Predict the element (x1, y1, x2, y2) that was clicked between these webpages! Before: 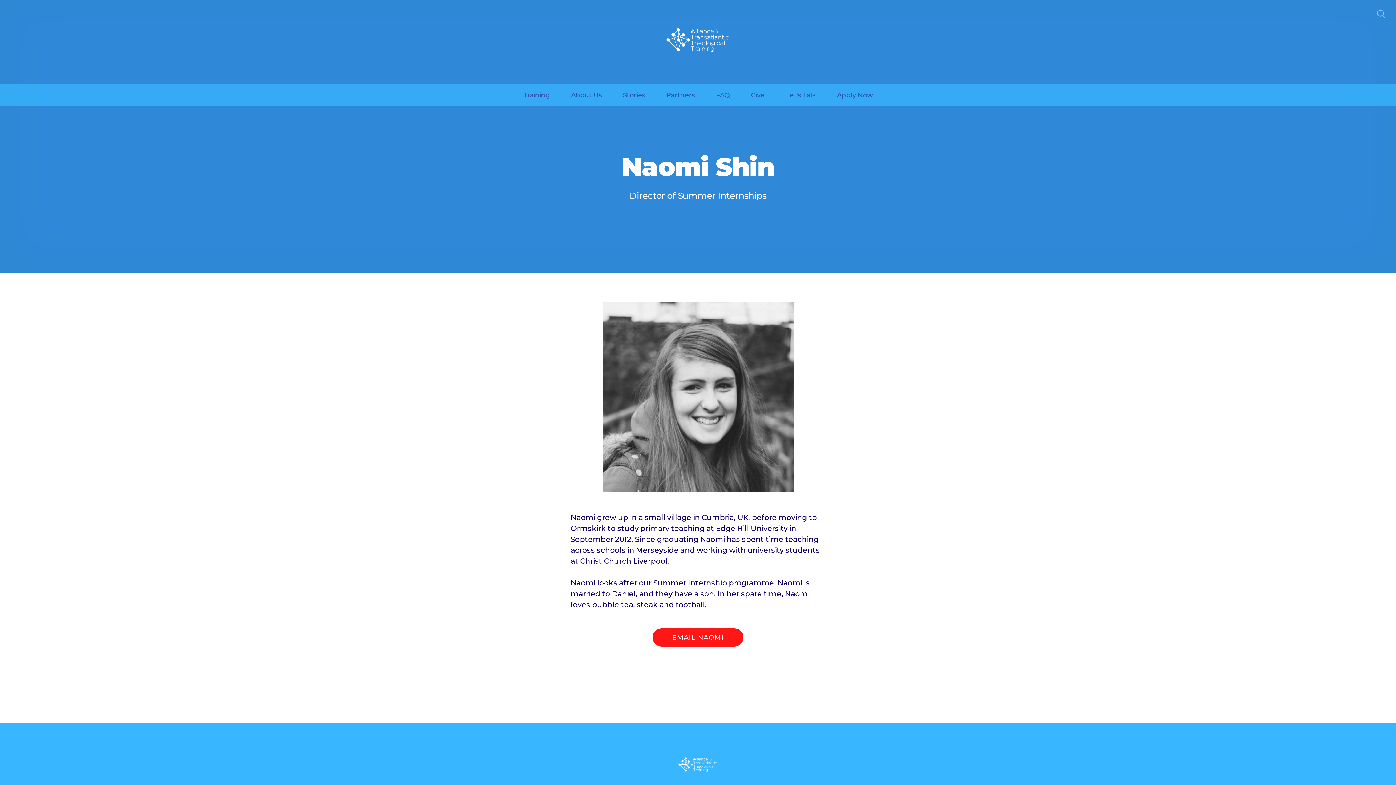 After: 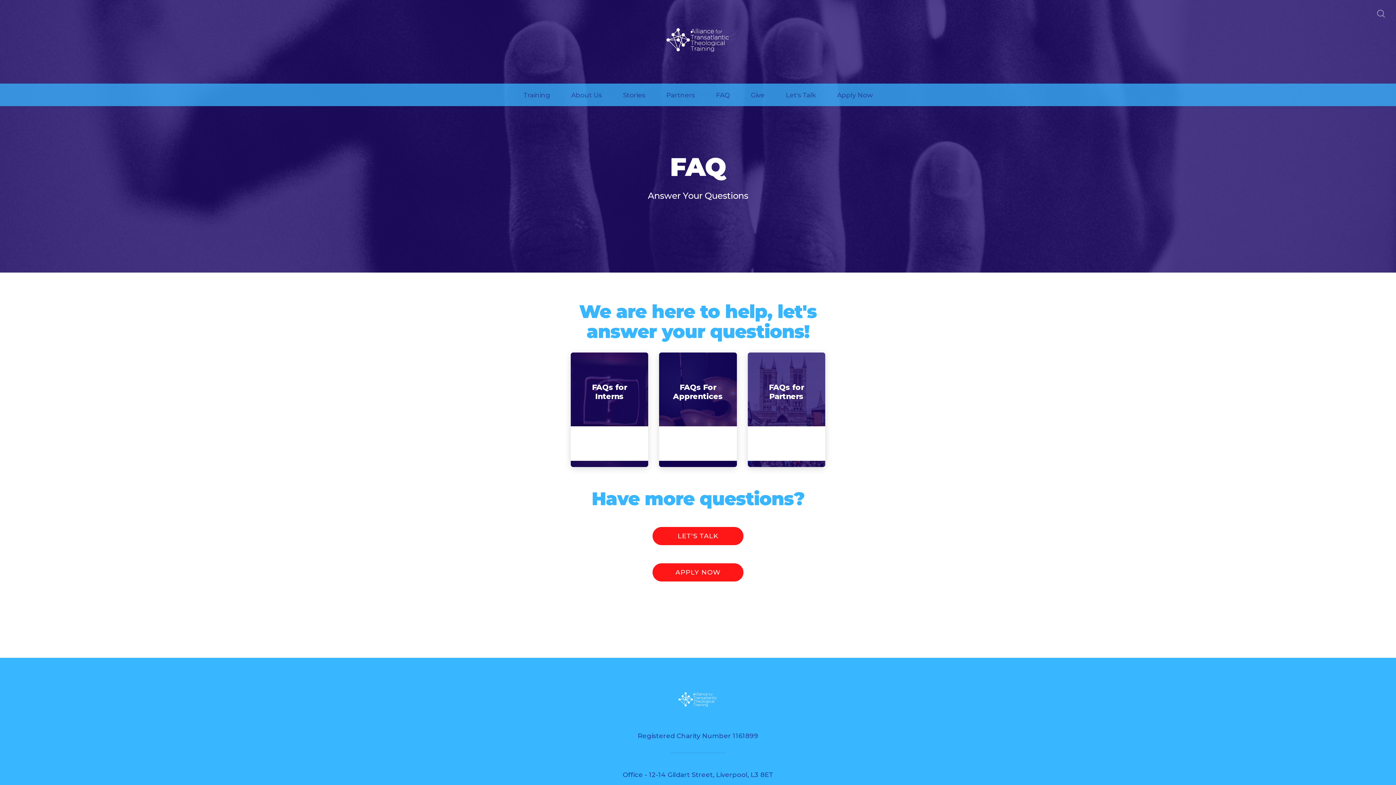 Action: bbox: (706, 87, 739, 102) label: FAQ